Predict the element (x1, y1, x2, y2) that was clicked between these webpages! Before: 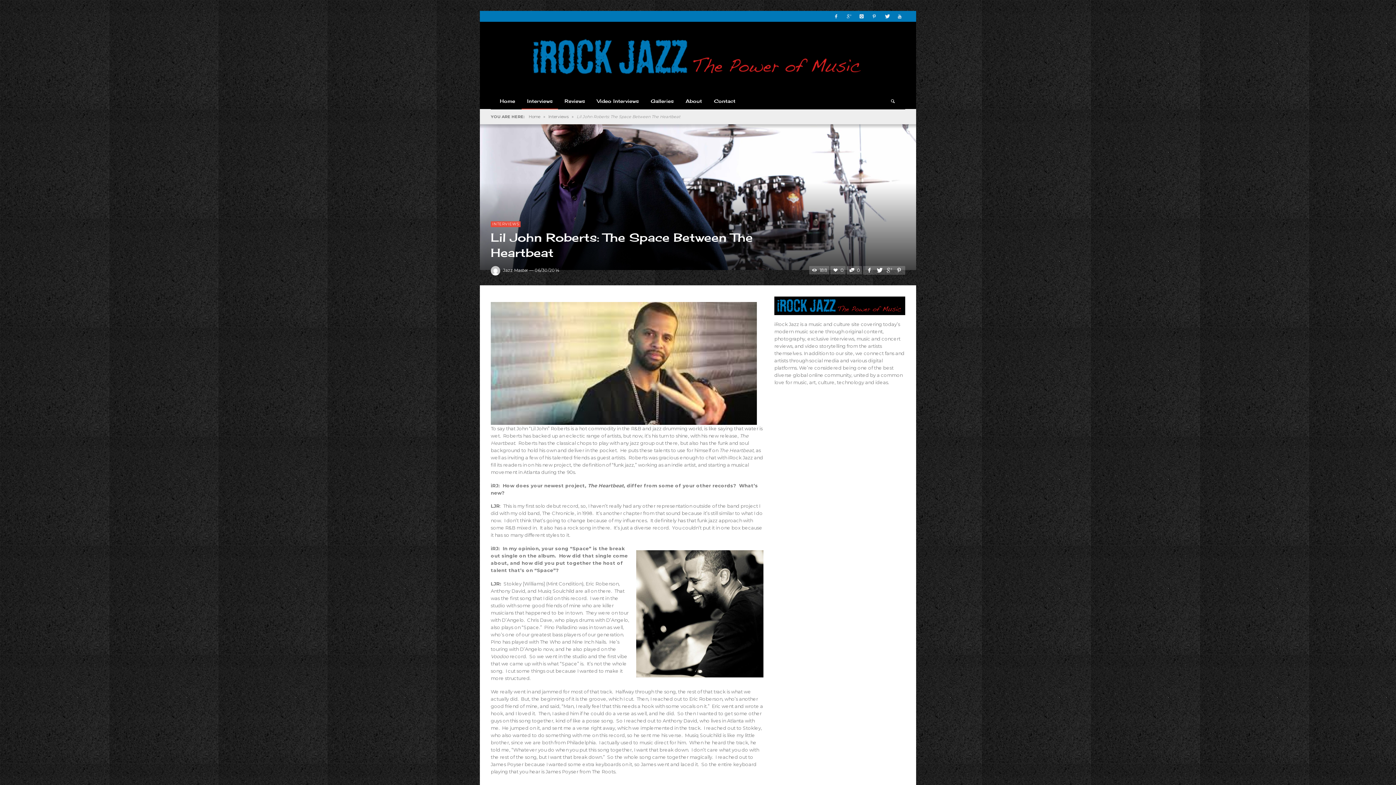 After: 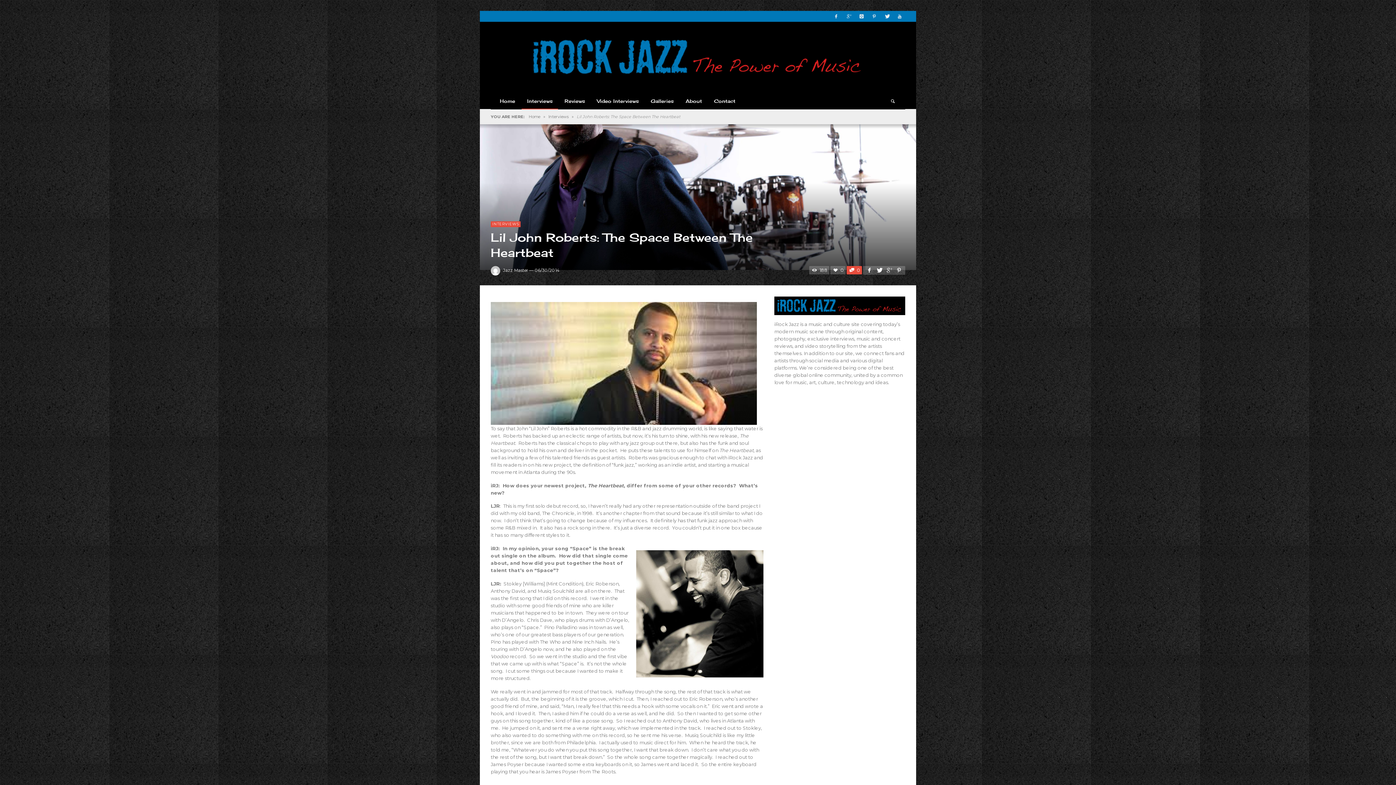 Action: label: 0 bbox: (847, 266, 862, 274)